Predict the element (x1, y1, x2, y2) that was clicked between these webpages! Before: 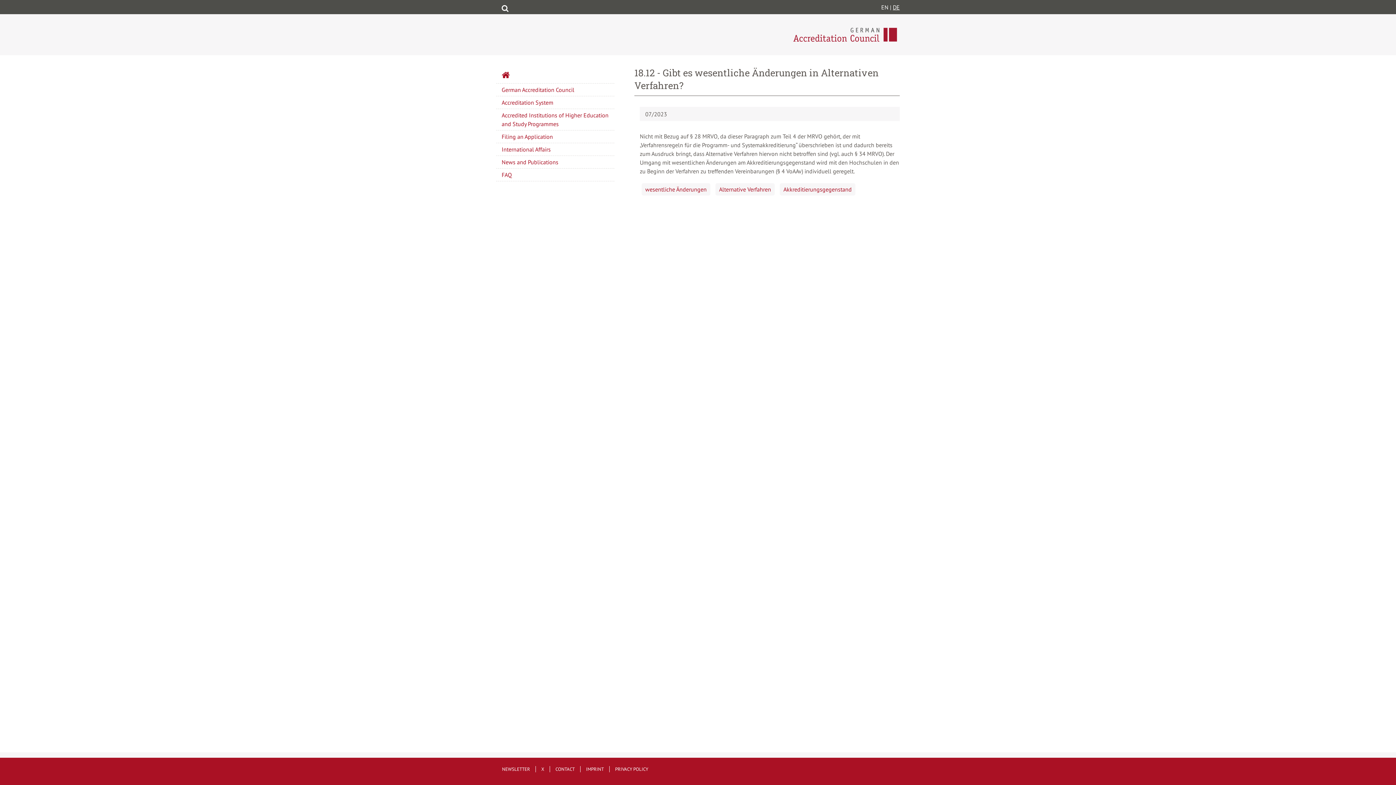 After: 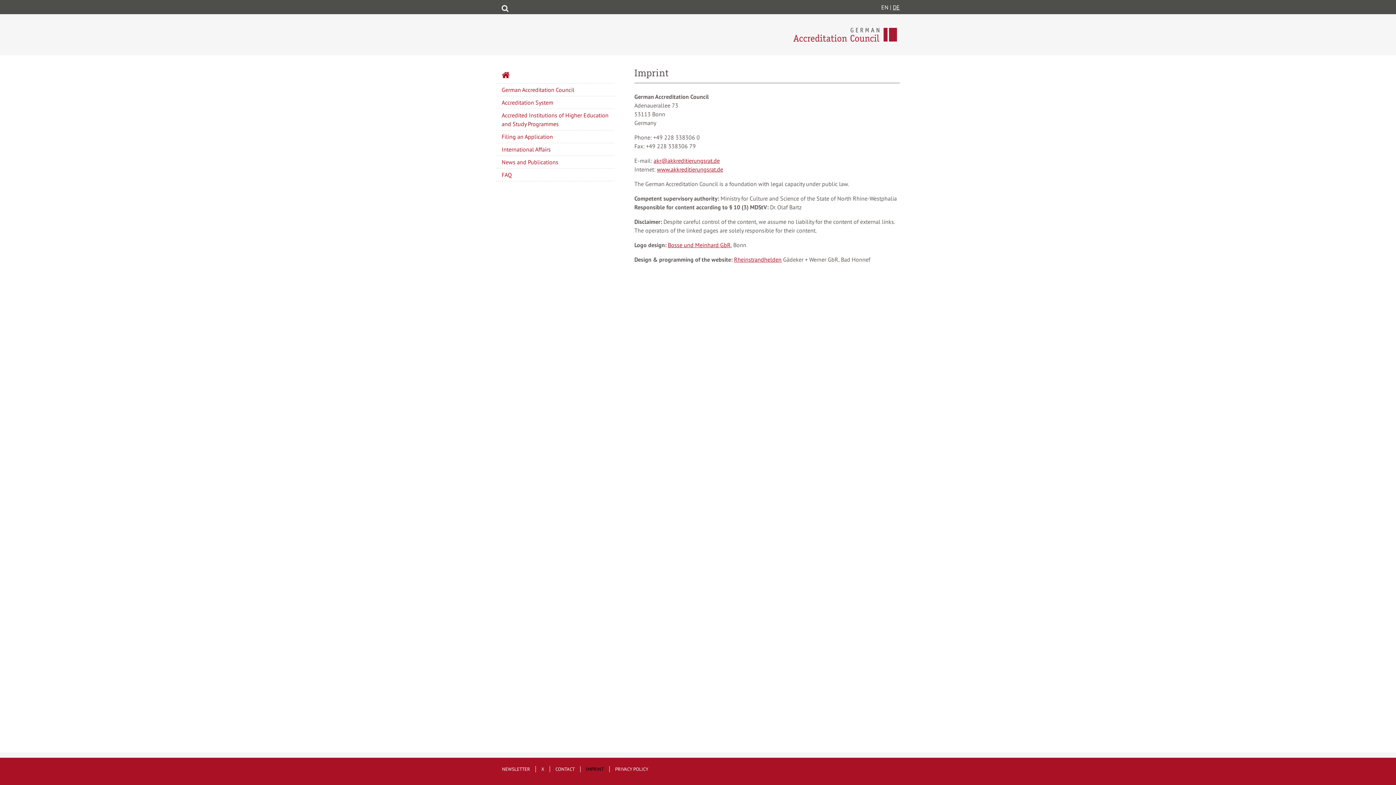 Action: label: IMPRINT bbox: (580, 766, 609, 772)